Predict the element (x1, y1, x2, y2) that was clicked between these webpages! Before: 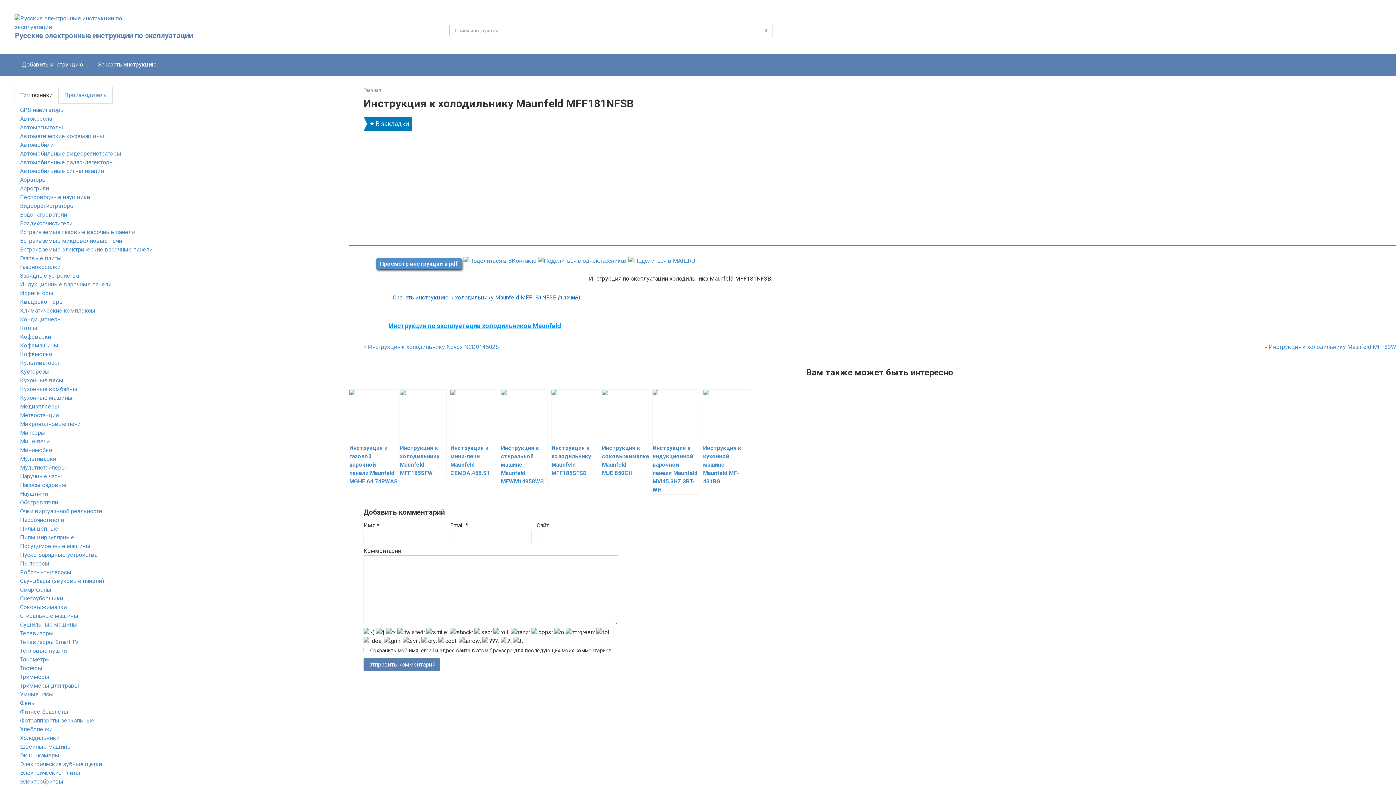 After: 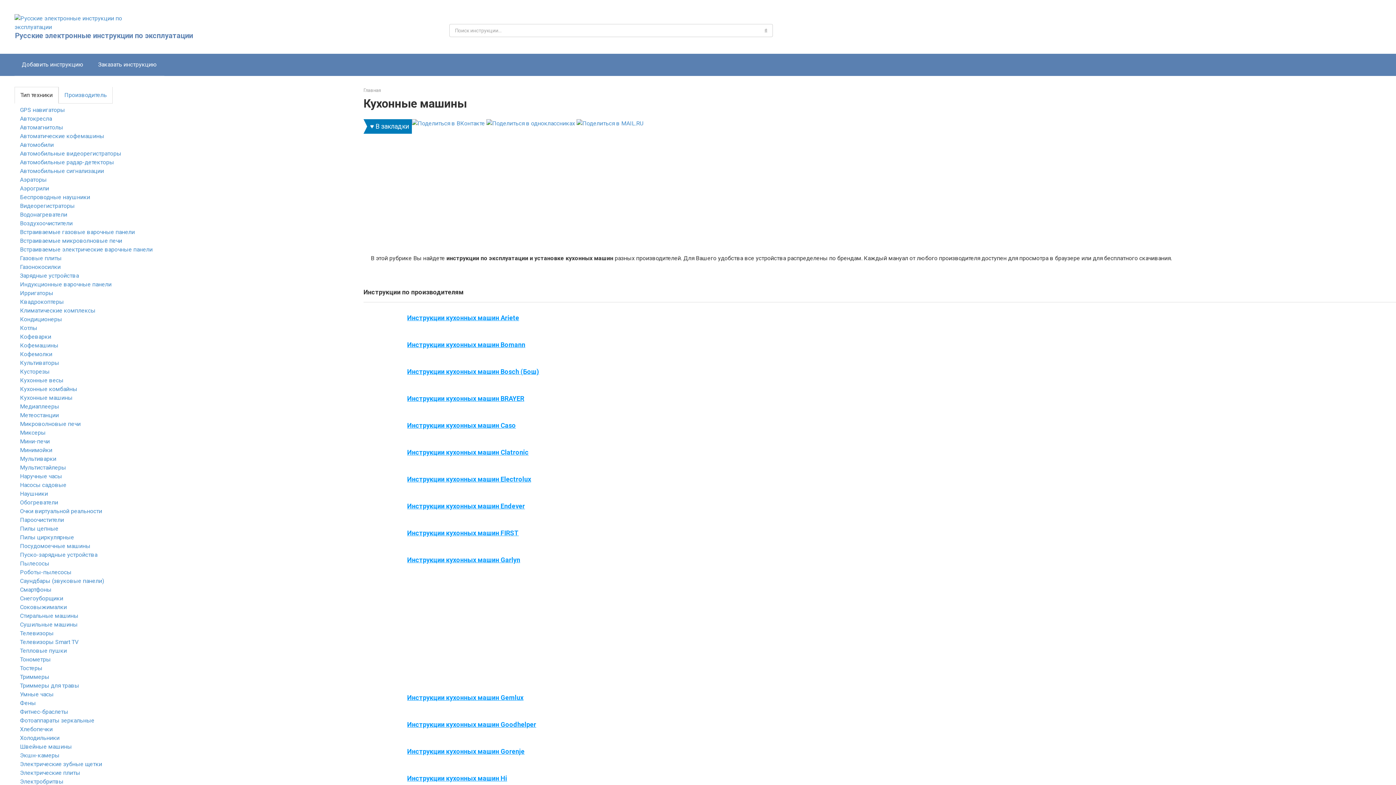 Action: label: Кухонные машины bbox: (20, 394, 72, 401)